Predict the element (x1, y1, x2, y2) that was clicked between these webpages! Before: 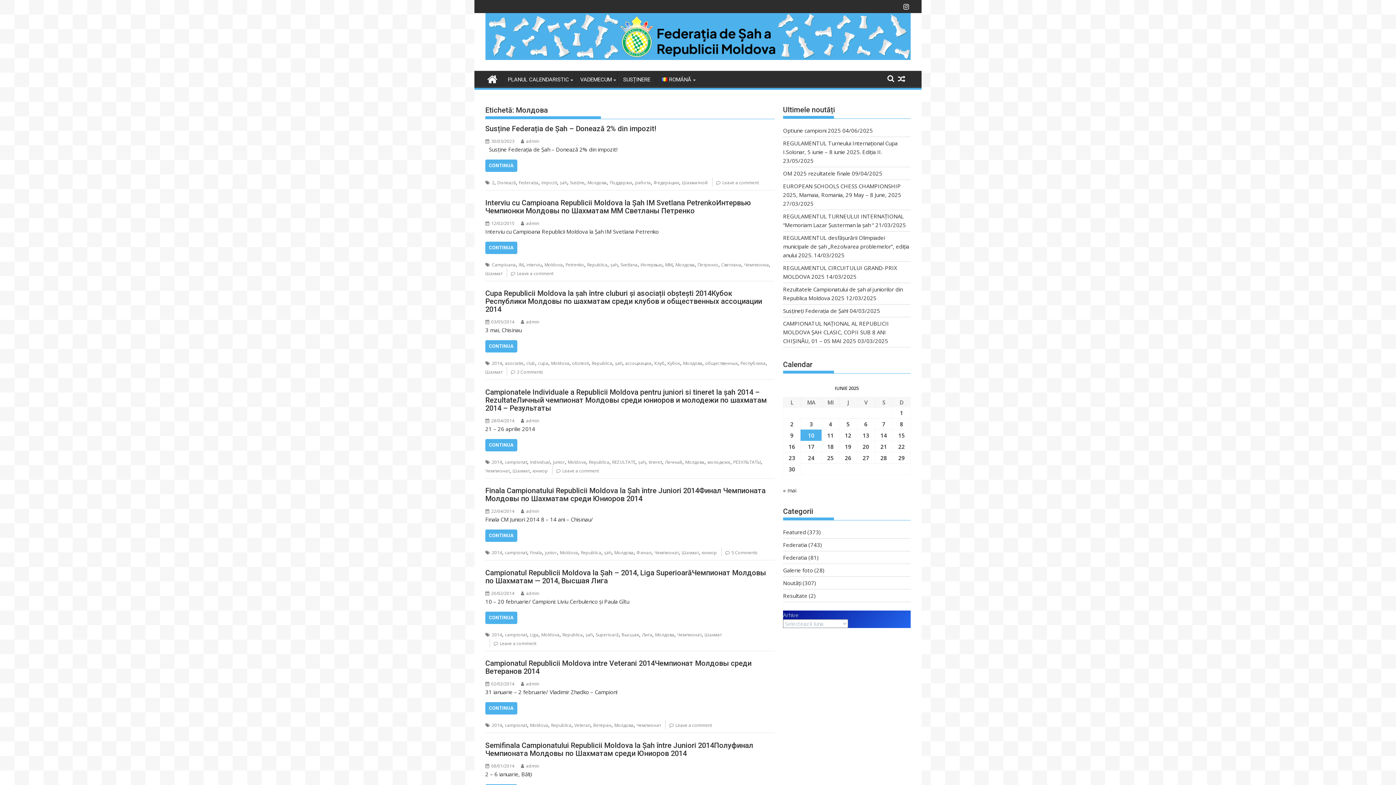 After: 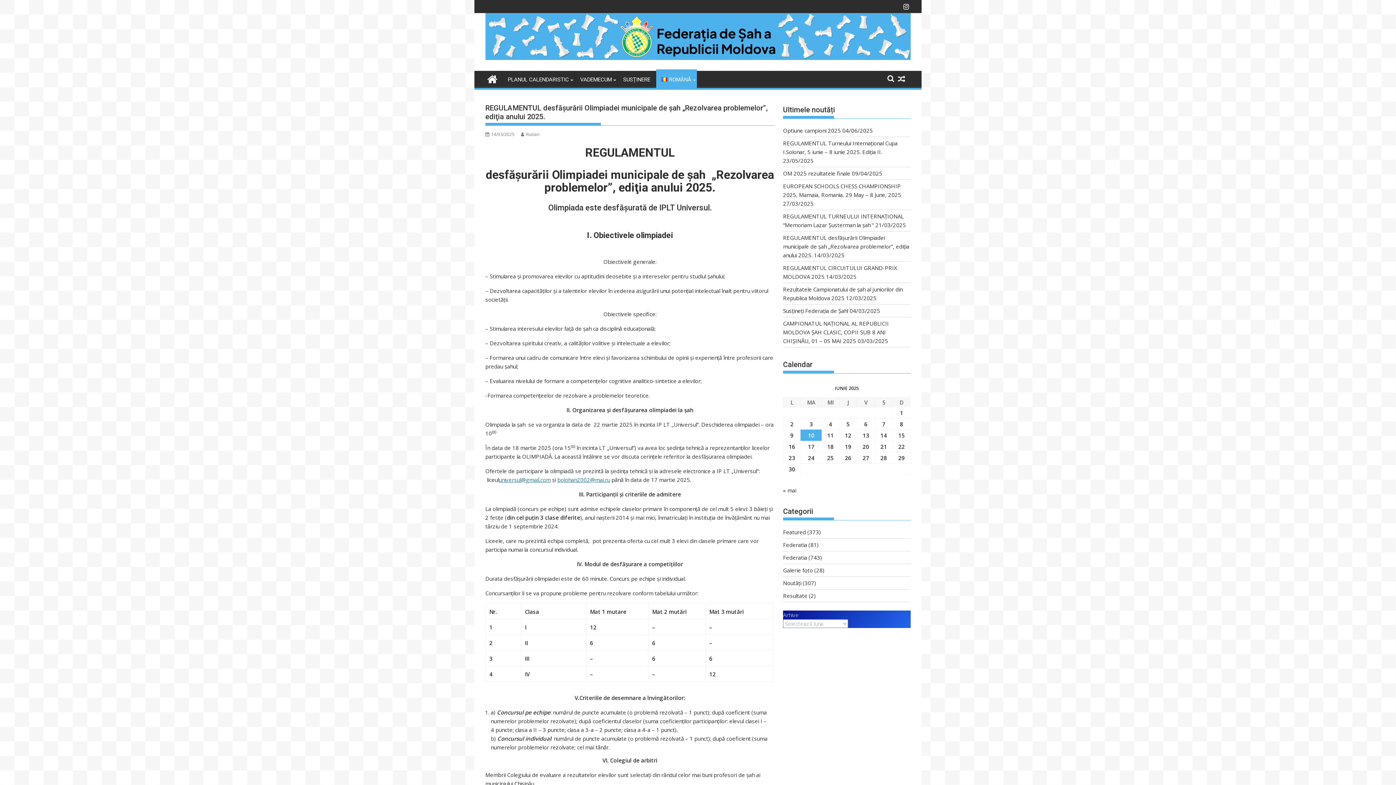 Action: label: REGULAMENTUL desfăşurării Olimpiadei municipale de șah „Rezolvarea problemelor”, ediţia anului 2025. bbox: (783, 234, 909, 259)